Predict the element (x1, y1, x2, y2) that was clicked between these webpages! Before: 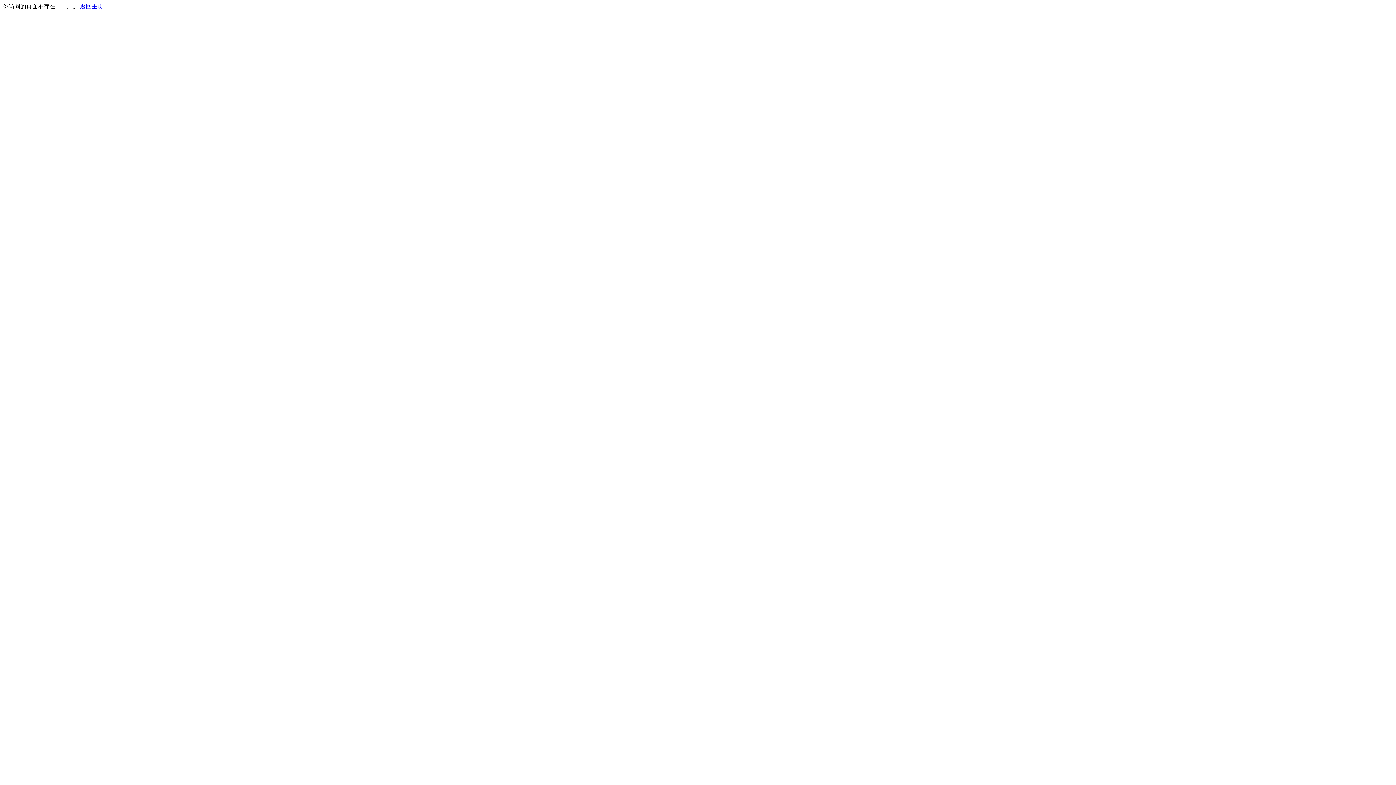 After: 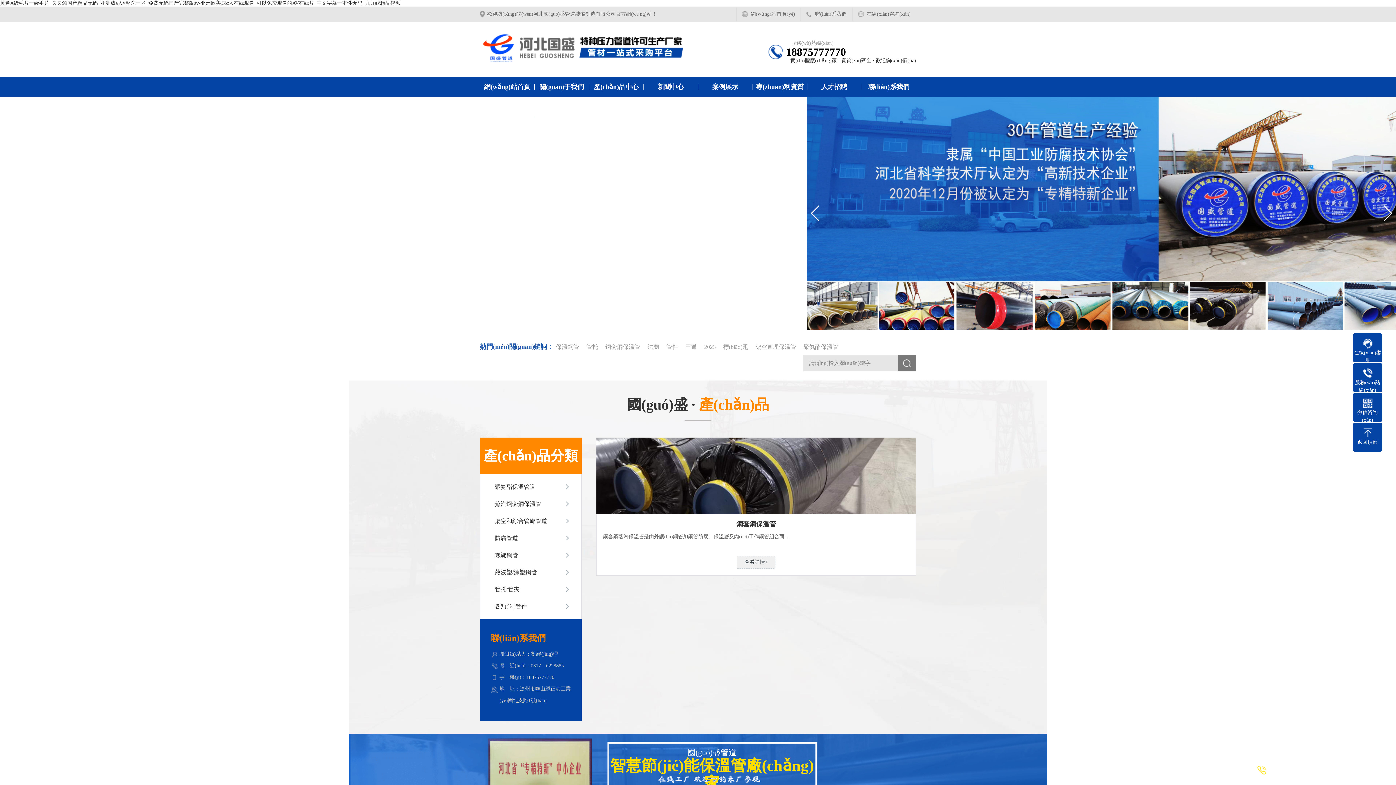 Action: bbox: (80, 3, 103, 9) label: 返回主页